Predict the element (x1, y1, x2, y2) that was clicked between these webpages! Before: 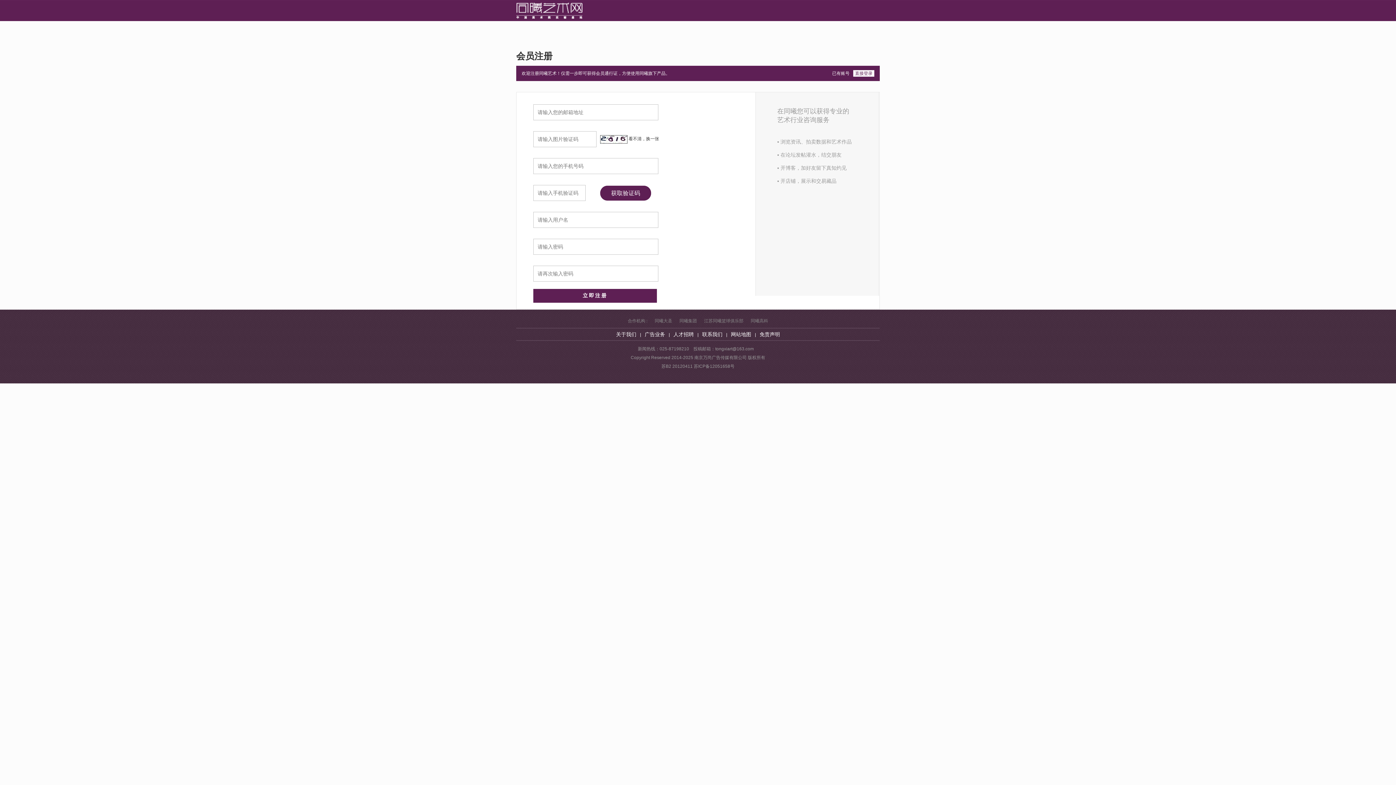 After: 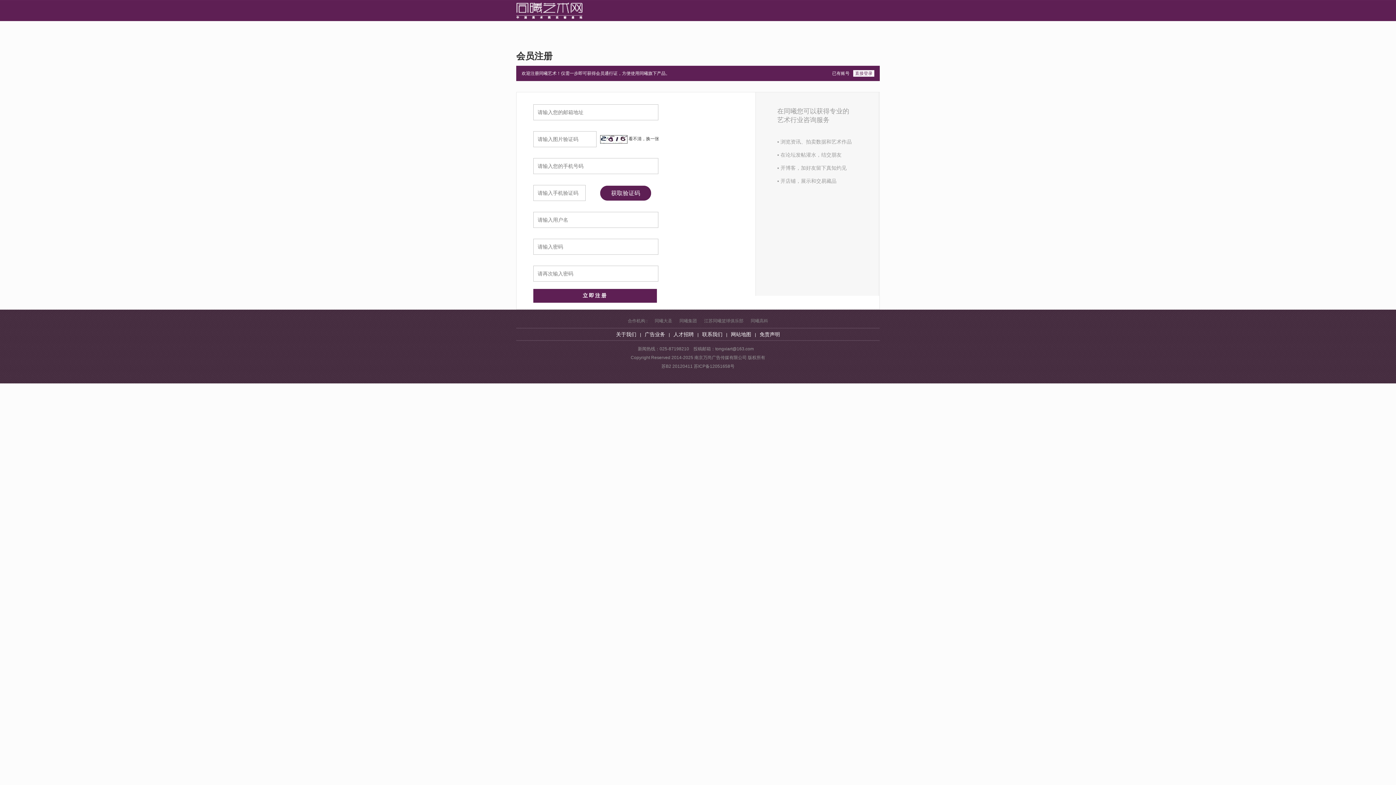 Action: bbox: (679, 318, 697, 323) label: 同曦集团